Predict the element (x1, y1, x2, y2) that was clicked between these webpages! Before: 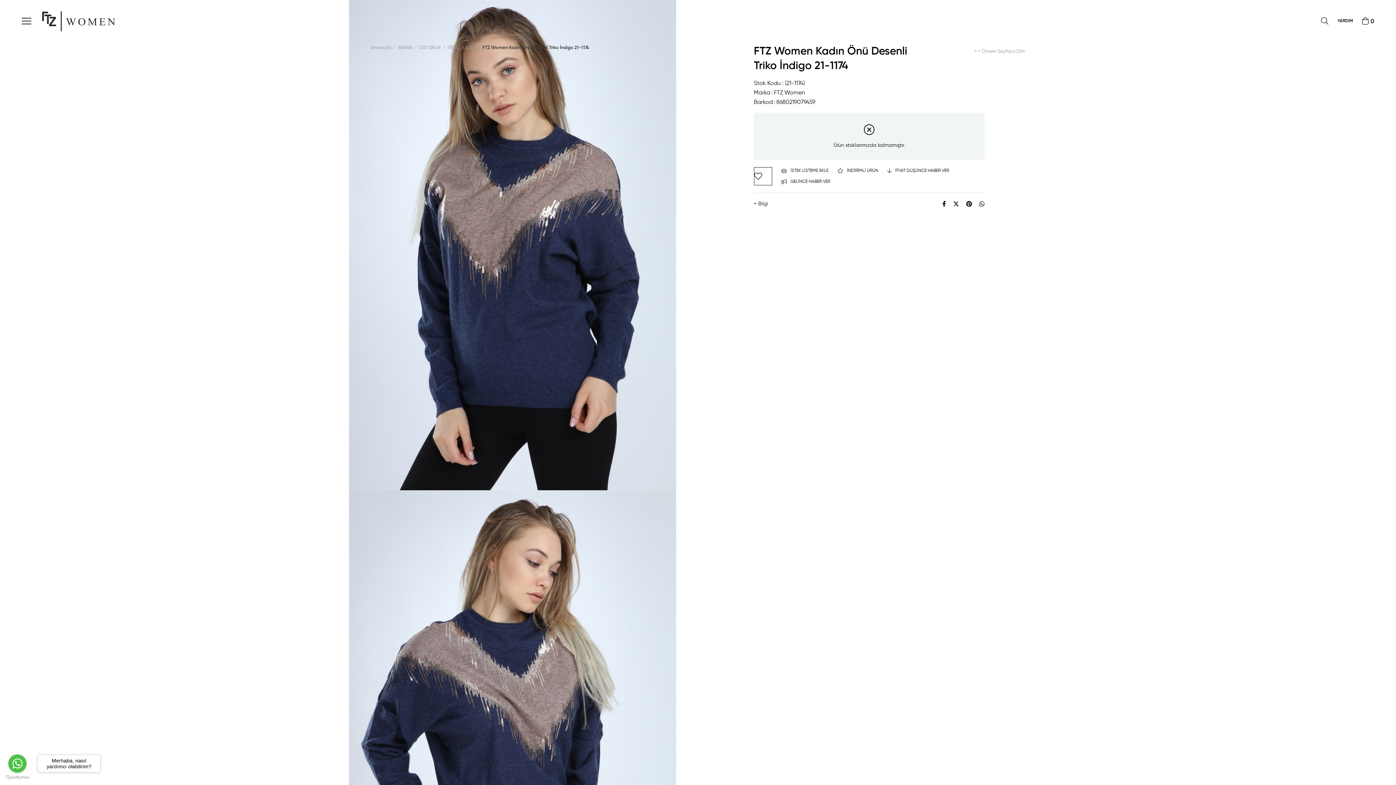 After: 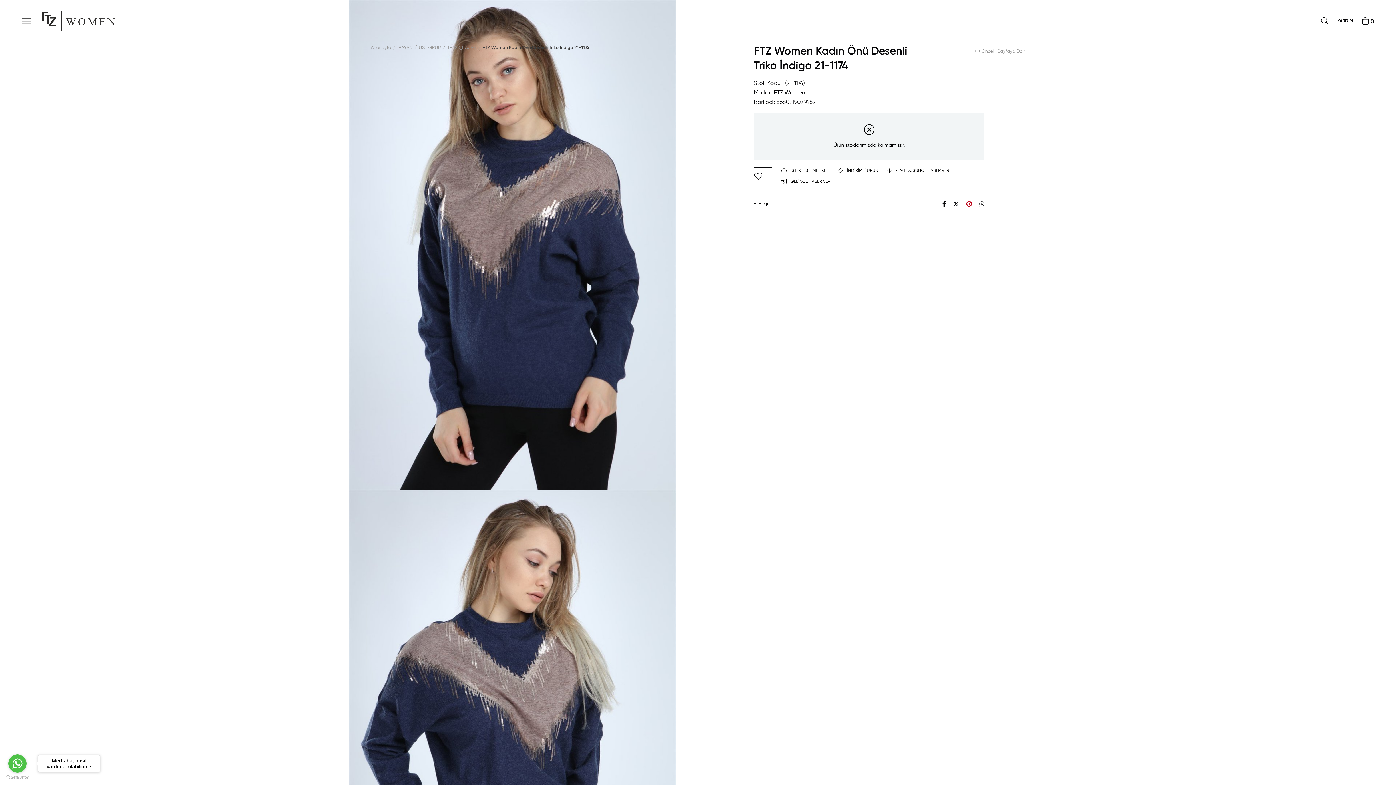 Action: bbox: (966, 200, 972, 207)